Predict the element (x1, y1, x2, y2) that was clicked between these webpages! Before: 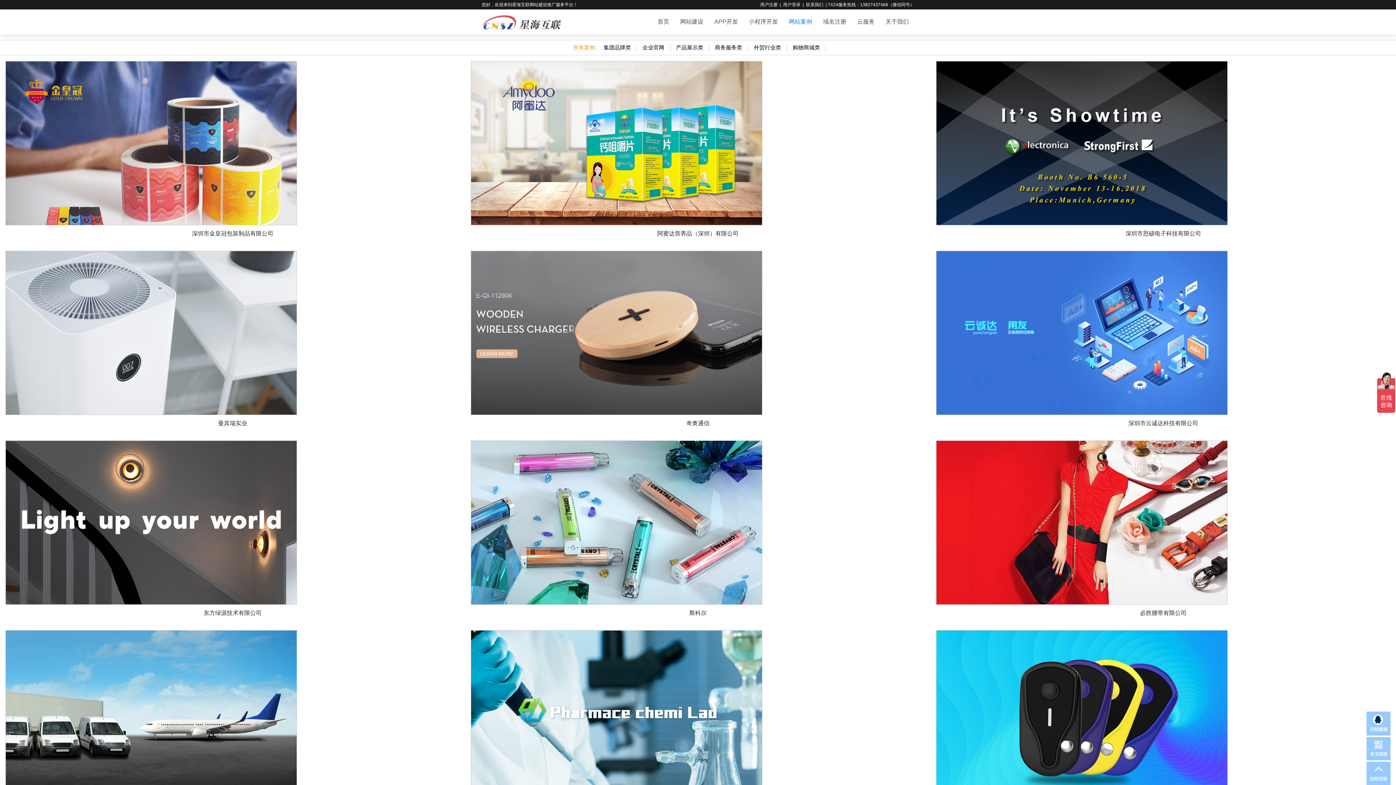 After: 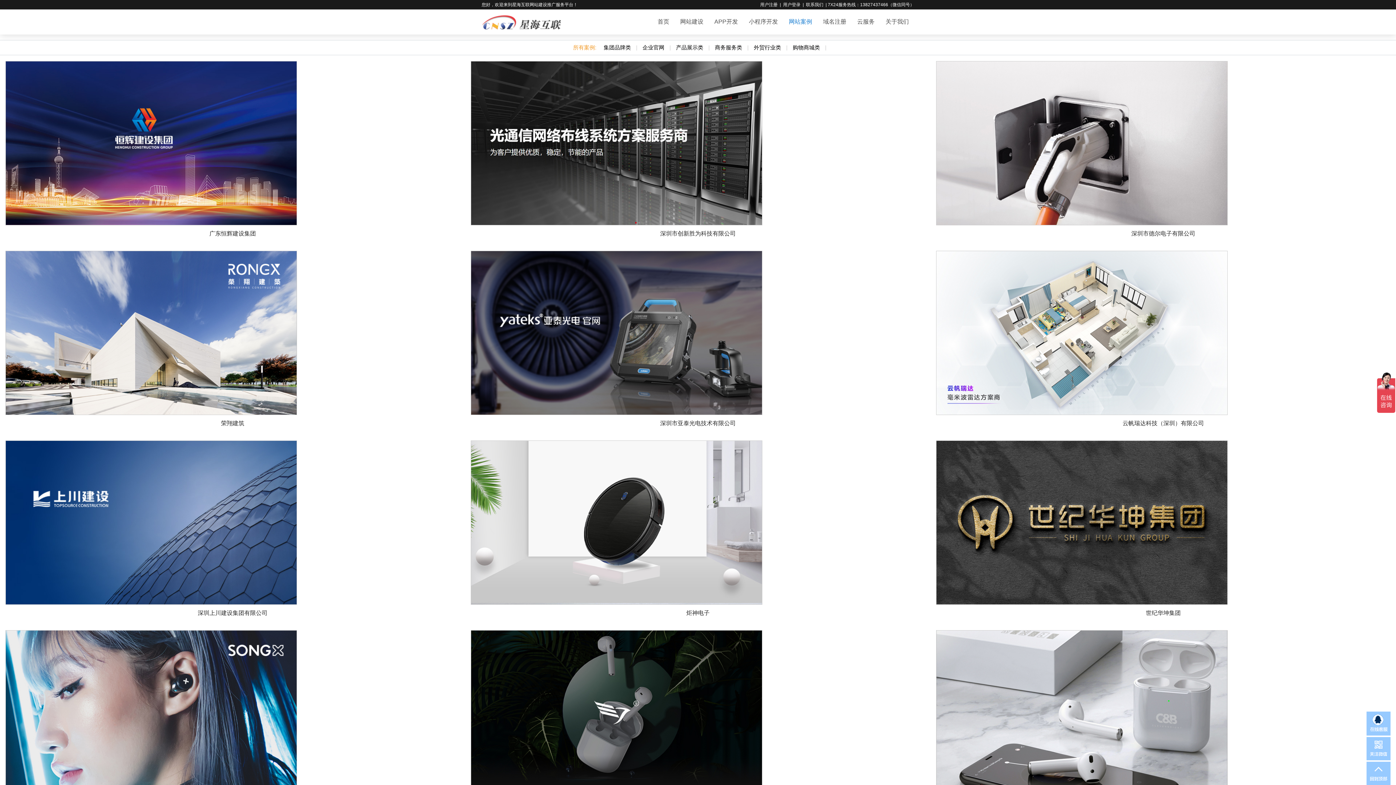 Action: label: 企业官网 bbox: (639, 44, 668, 50)